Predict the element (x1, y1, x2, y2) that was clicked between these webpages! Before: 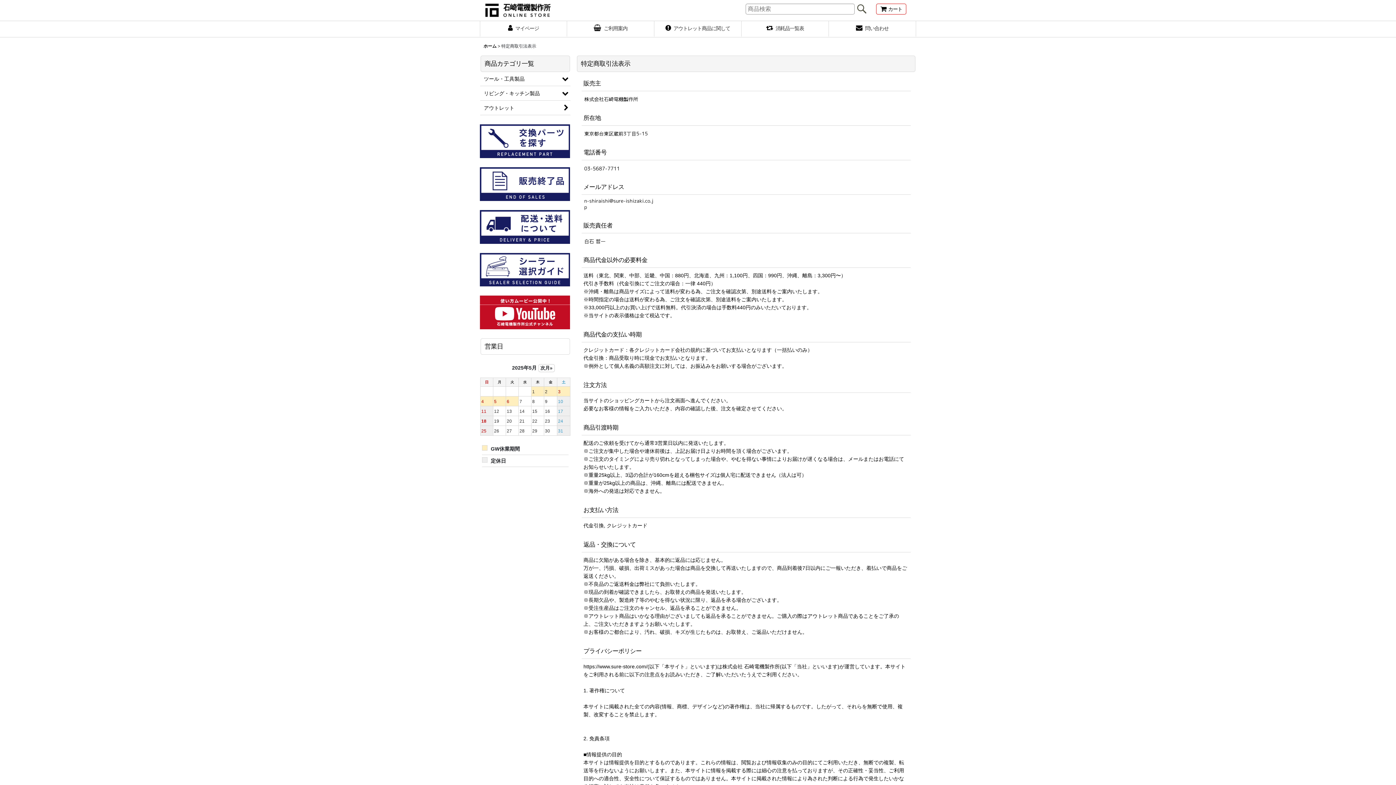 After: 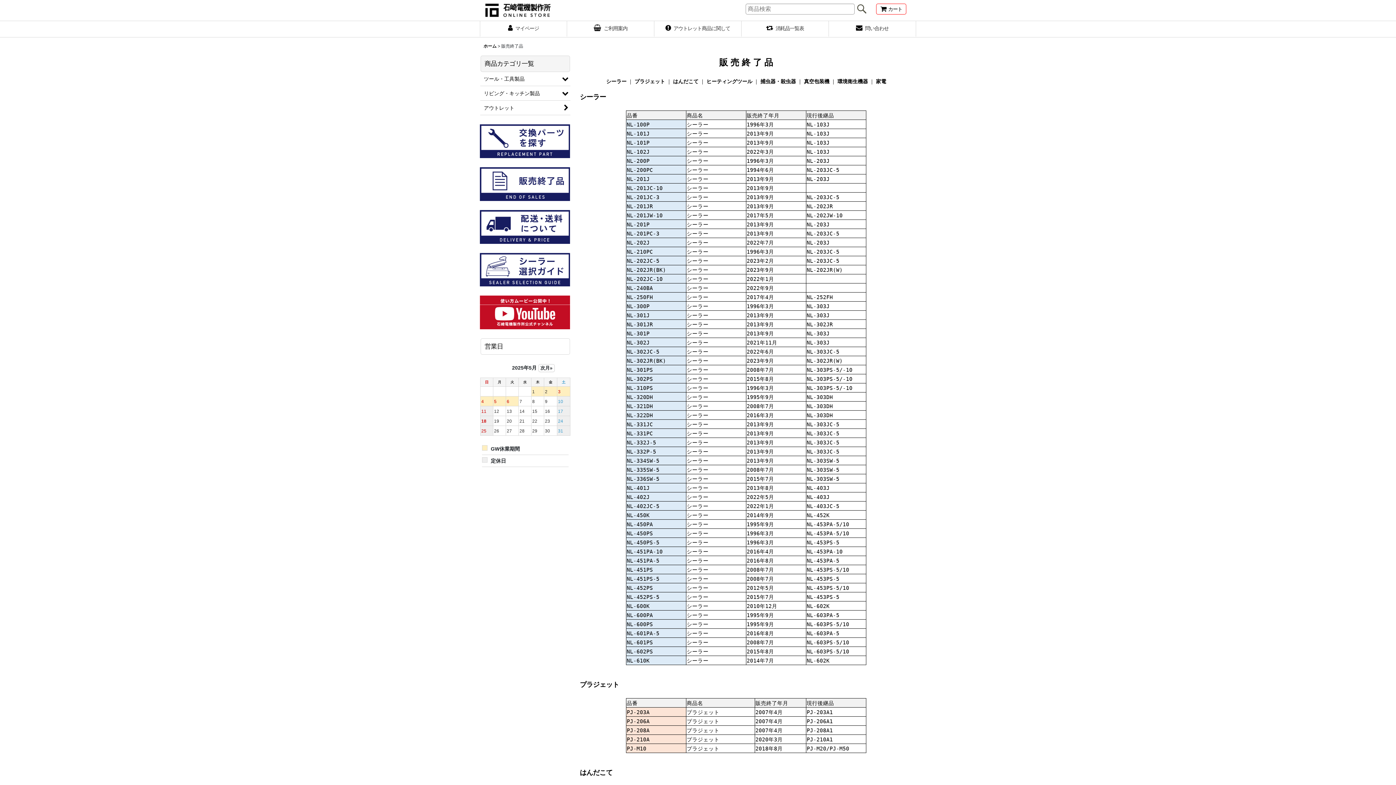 Action: bbox: (480, 180, 570, 186)